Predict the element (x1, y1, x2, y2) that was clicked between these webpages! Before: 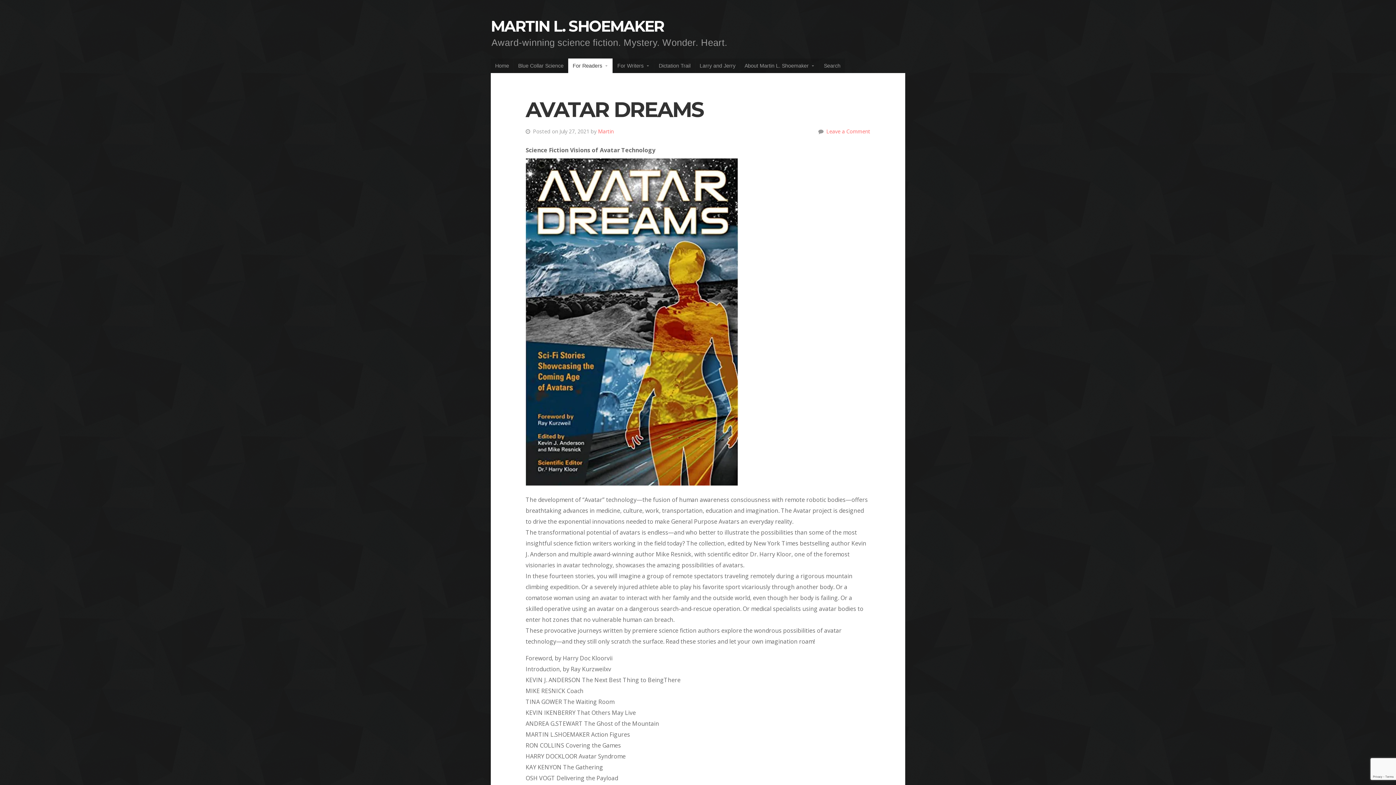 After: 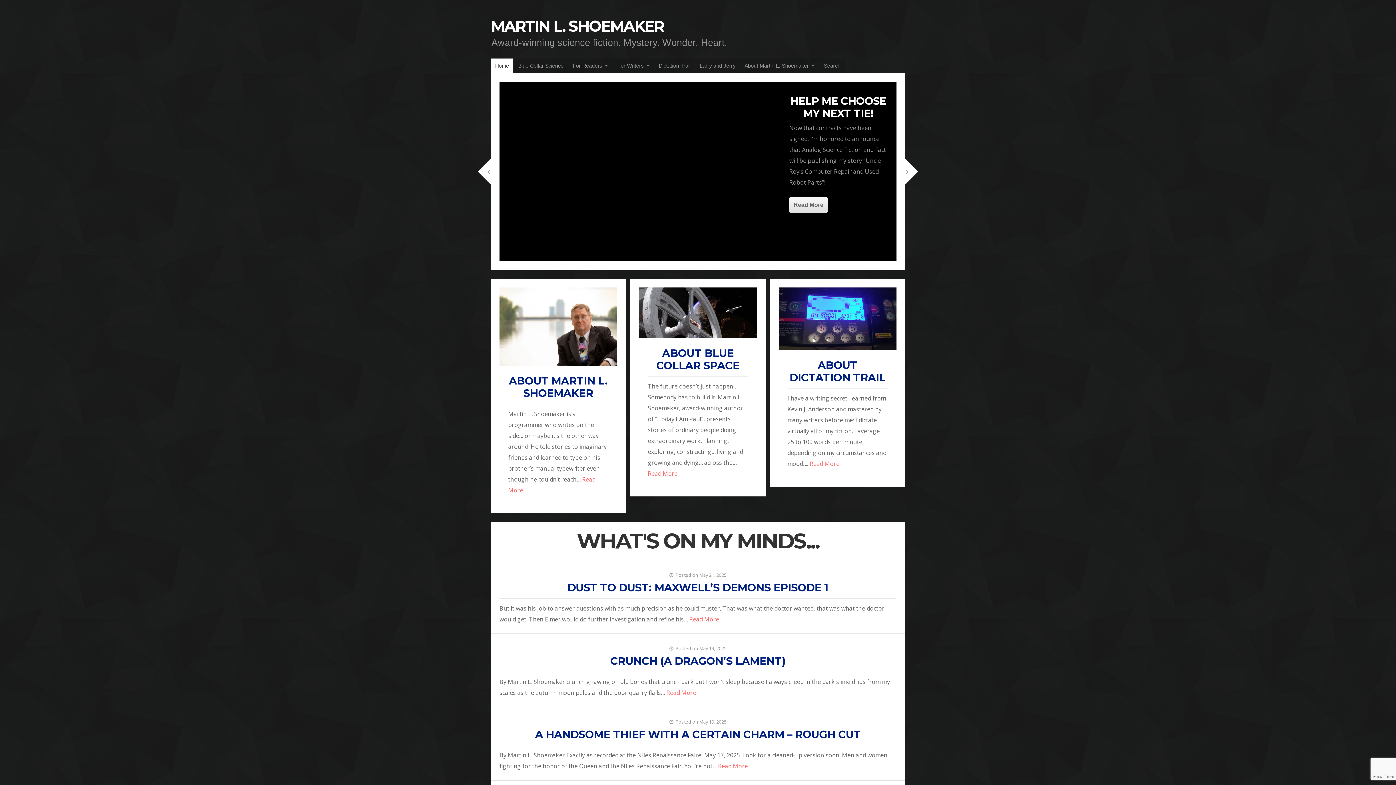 Action: label: Home bbox: (490, 58, 513, 73)